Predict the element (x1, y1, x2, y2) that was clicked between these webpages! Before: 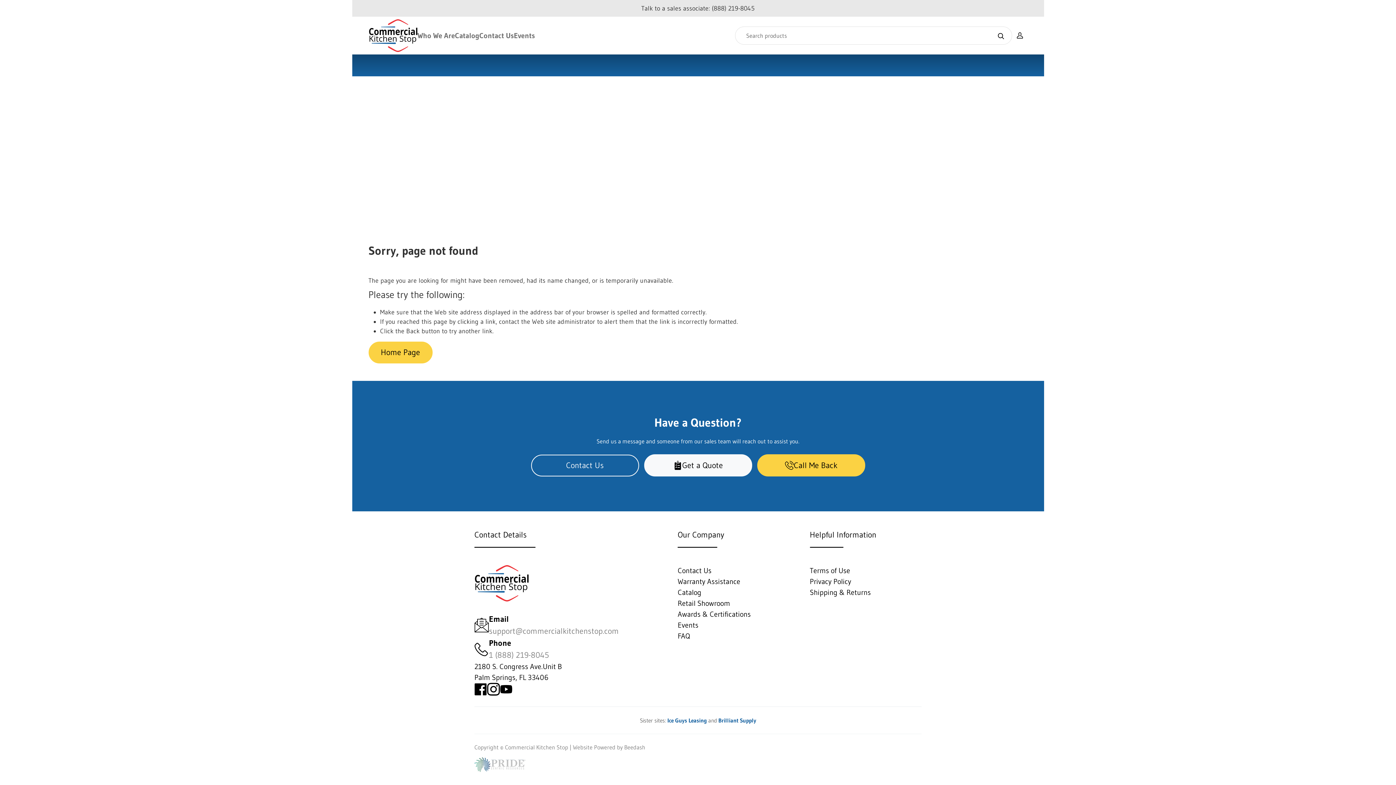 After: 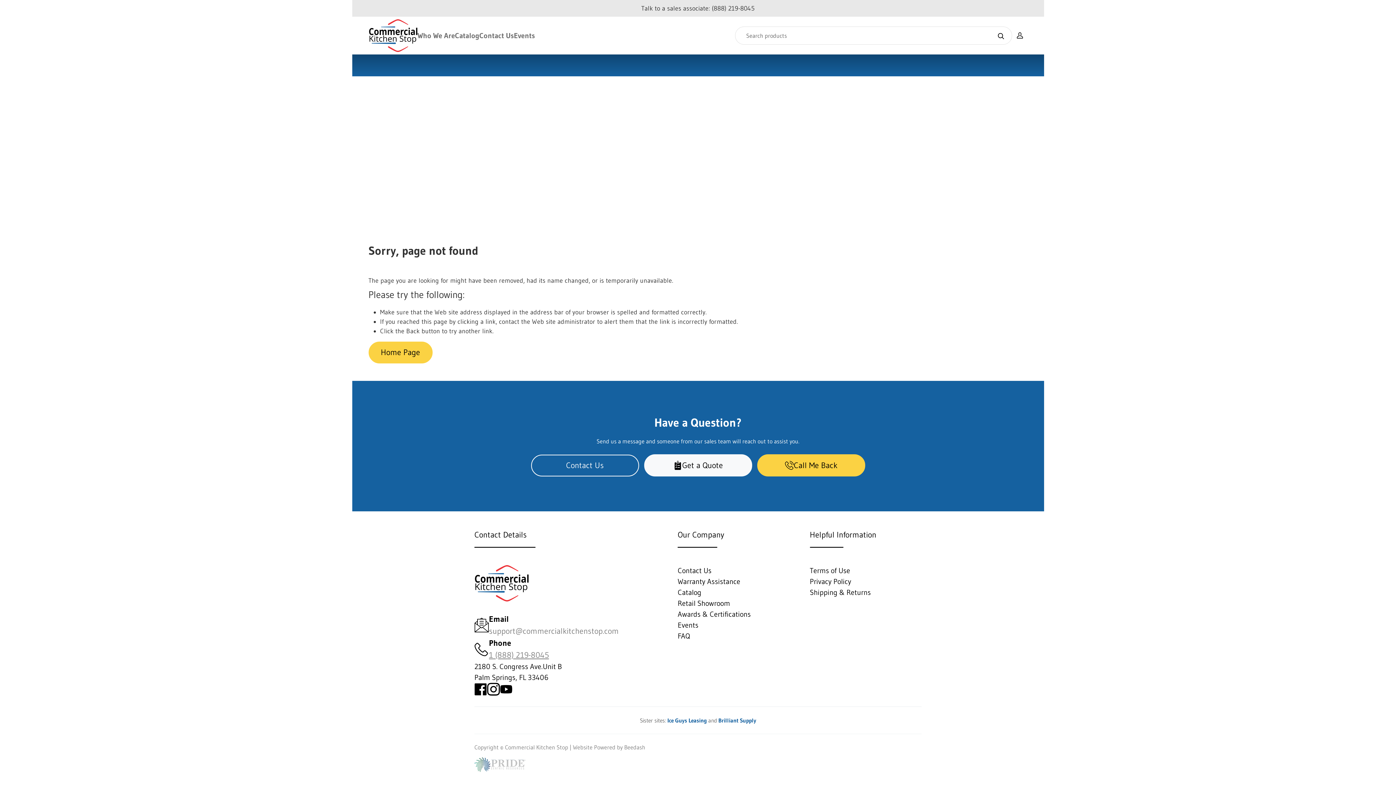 Action: label: 1 (888) 219-8045 bbox: (489, 649, 549, 661)